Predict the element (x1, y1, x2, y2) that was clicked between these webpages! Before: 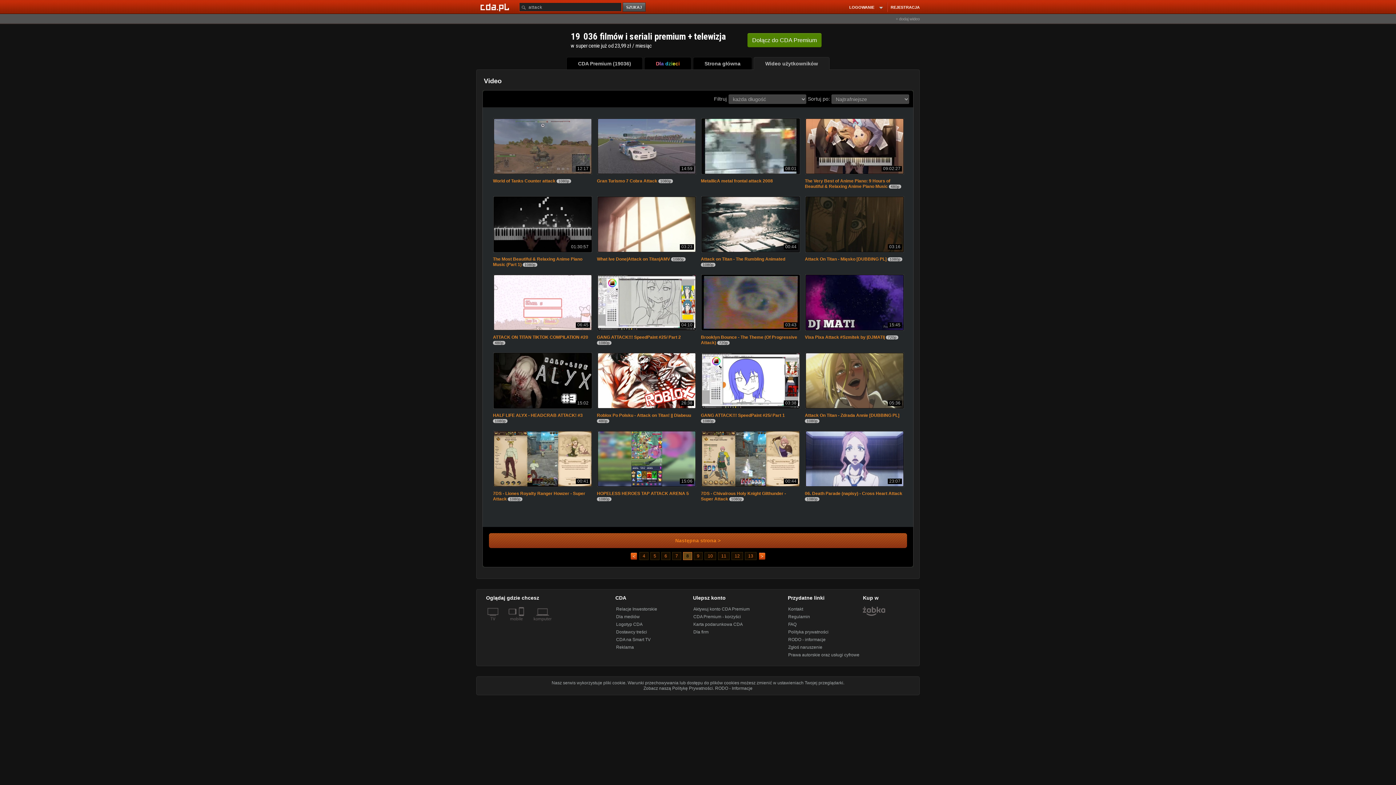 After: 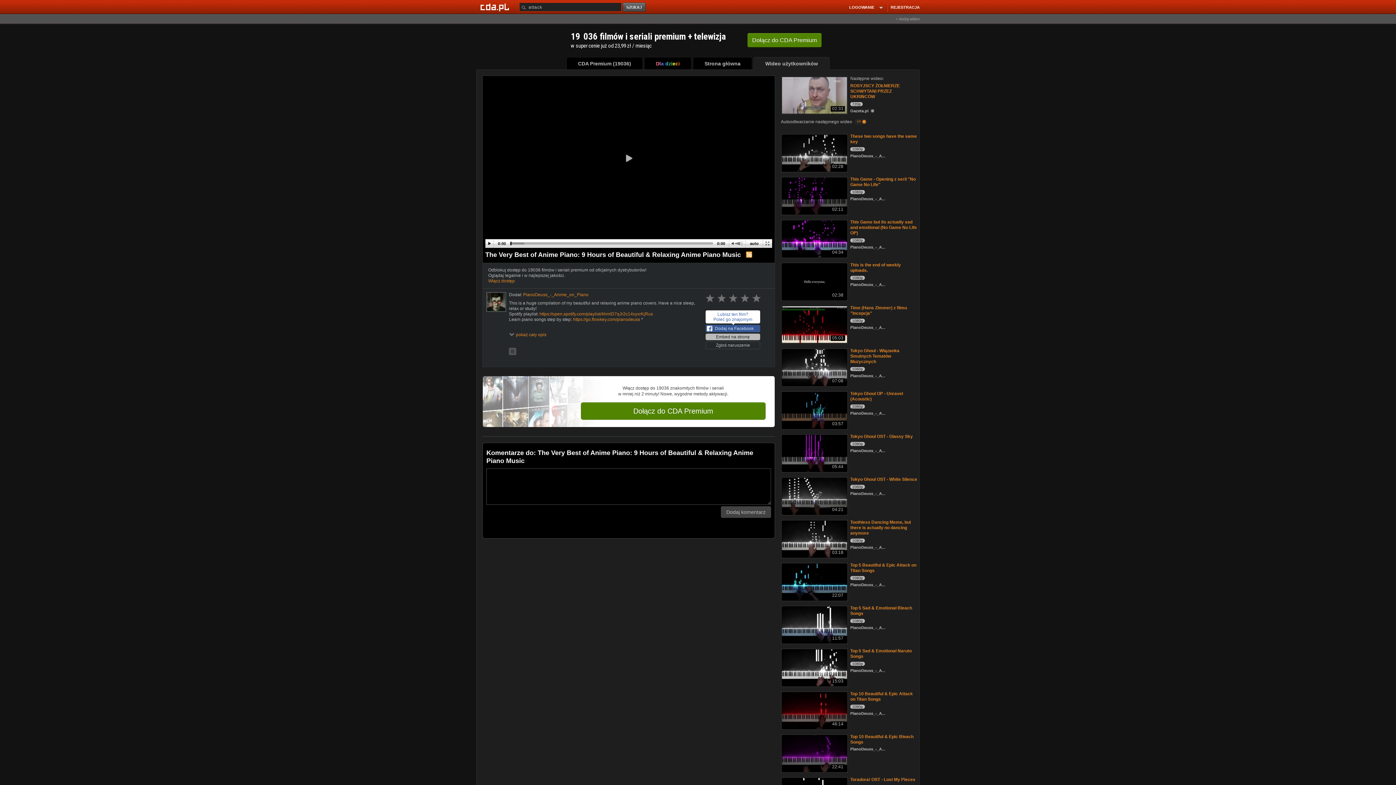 Action: label: The Very Best of Anime Piano: 9 Hours of Beautiful & Relaxing Anime Piano Music bbox: (805, 178, 890, 189)